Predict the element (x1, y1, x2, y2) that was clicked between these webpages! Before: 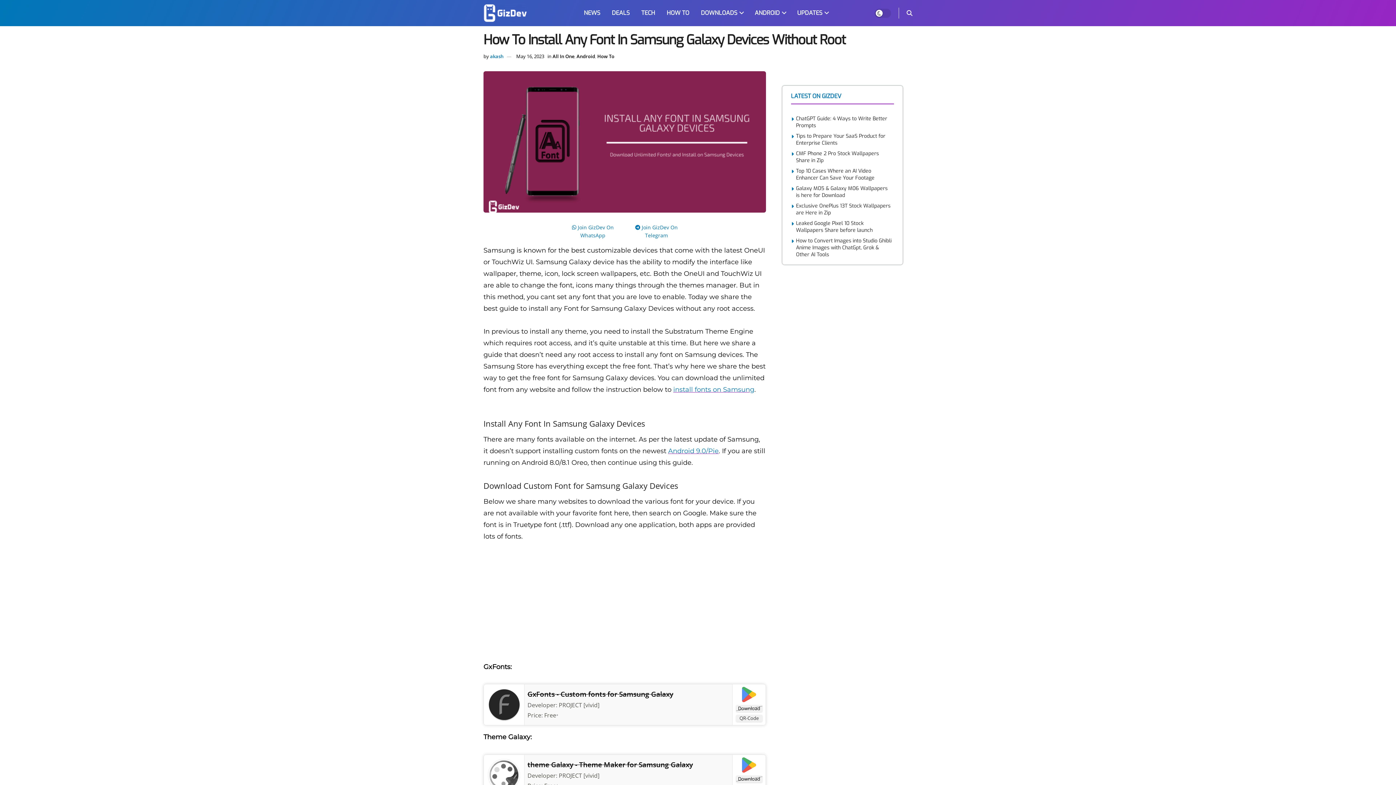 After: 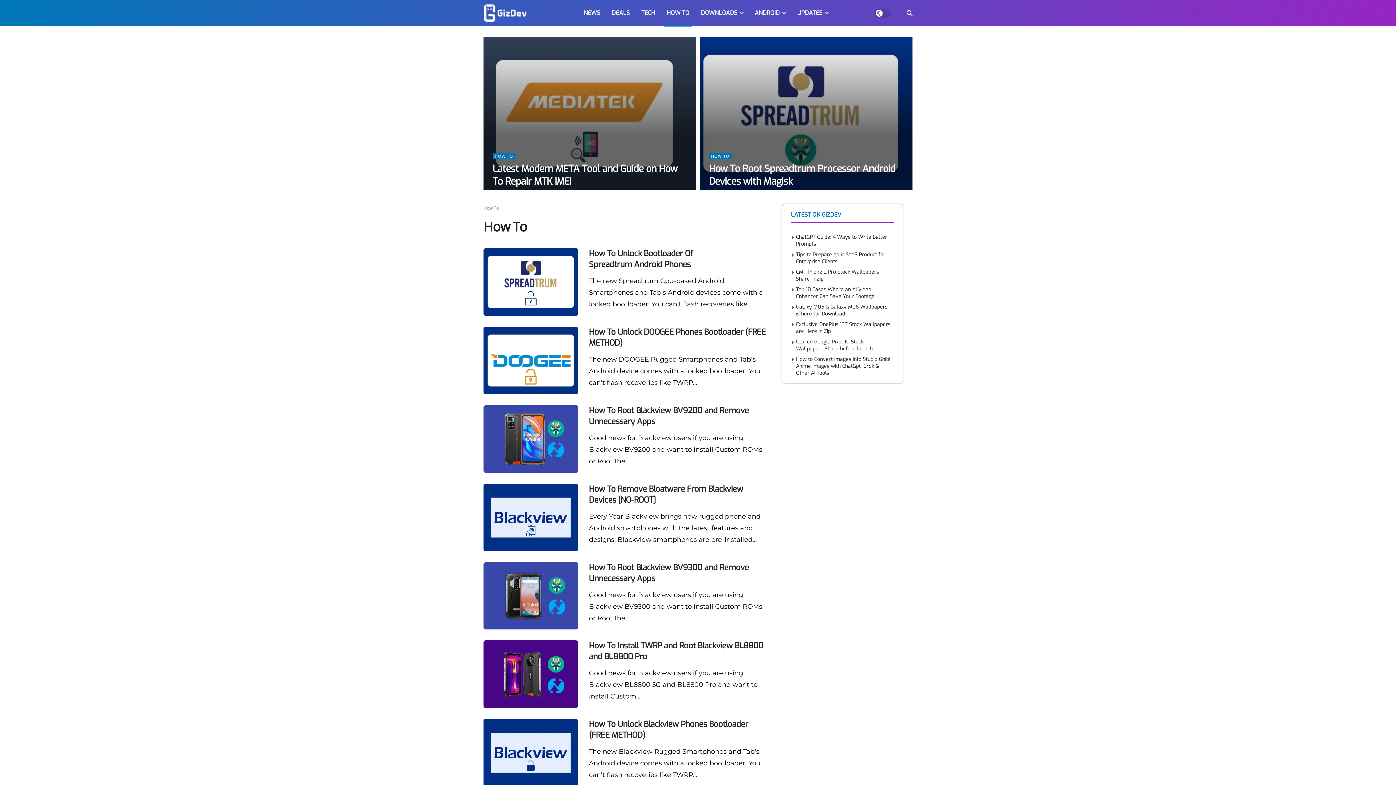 Action: label: HOW TO bbox: (661, 0, 695, 26)